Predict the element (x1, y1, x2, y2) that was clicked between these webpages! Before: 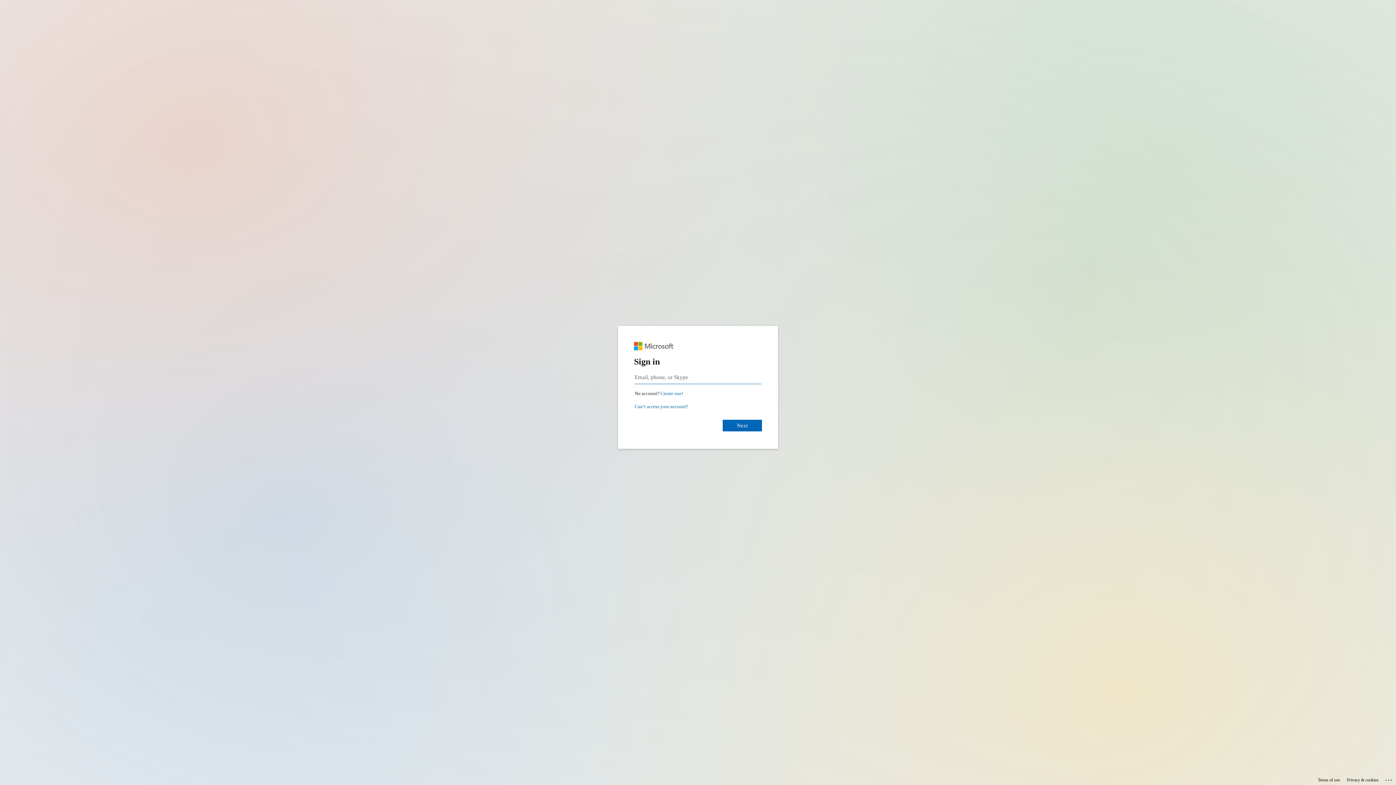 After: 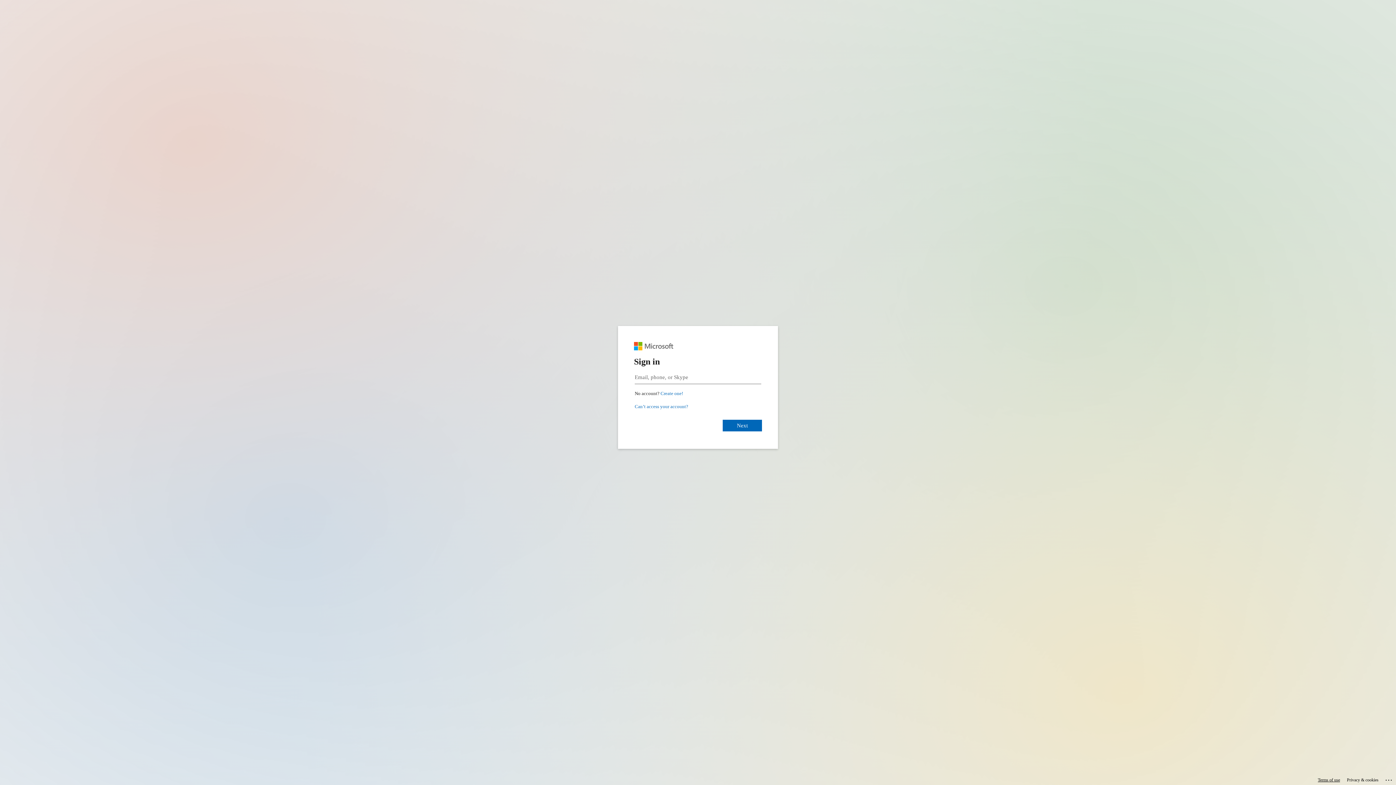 Action: label: Terms of use bbox: (1318, 775, 1340, 785)